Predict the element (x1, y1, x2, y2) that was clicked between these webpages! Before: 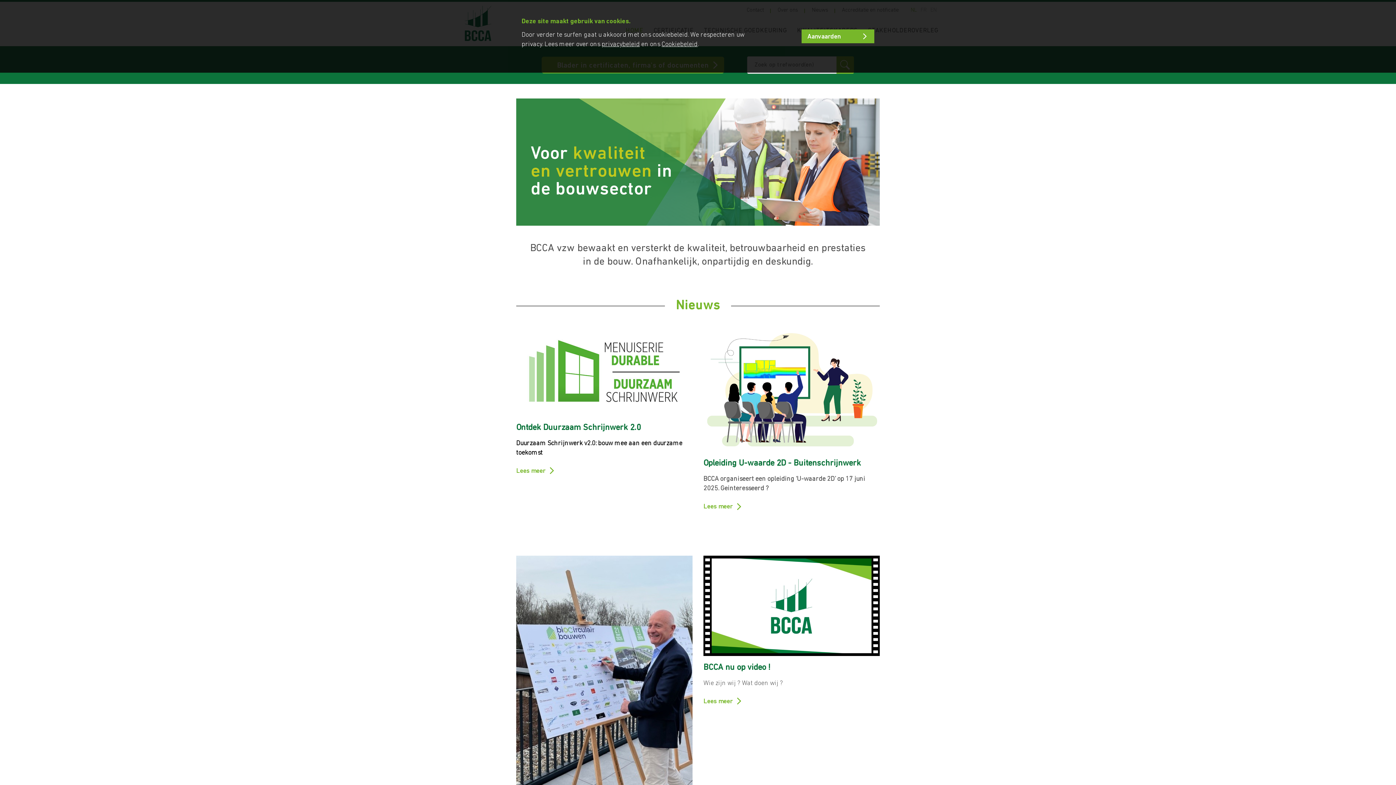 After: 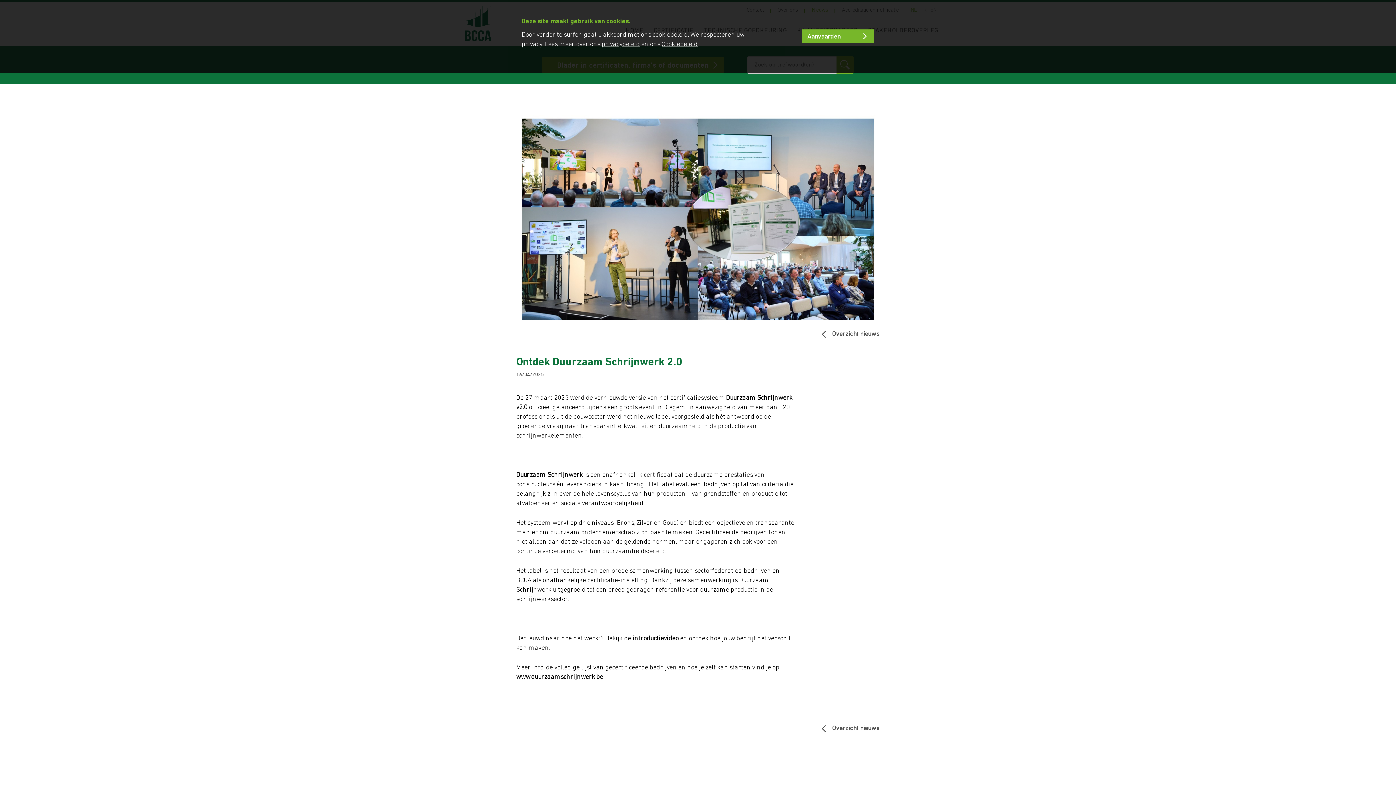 Action: label: Lees meer bbox: (516, 466, 556, 476)